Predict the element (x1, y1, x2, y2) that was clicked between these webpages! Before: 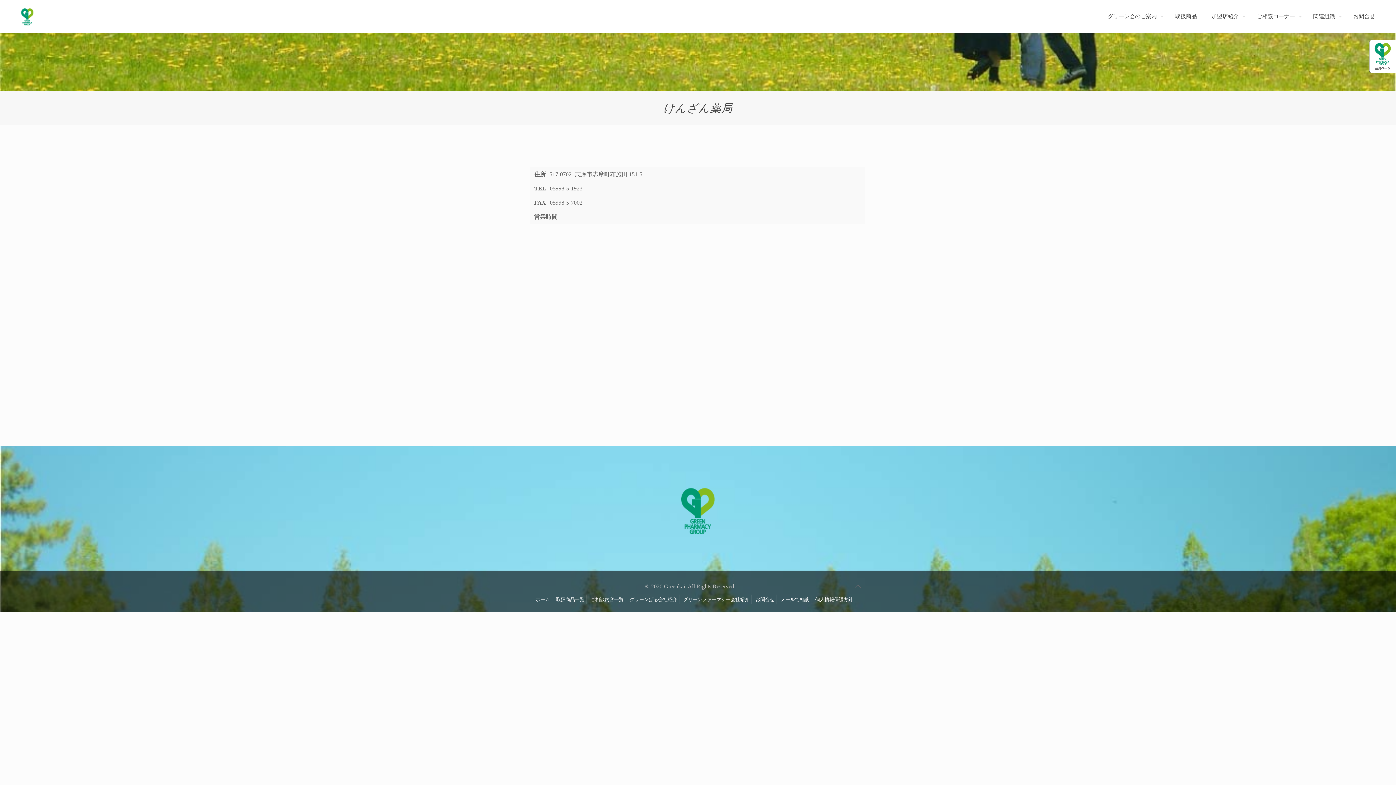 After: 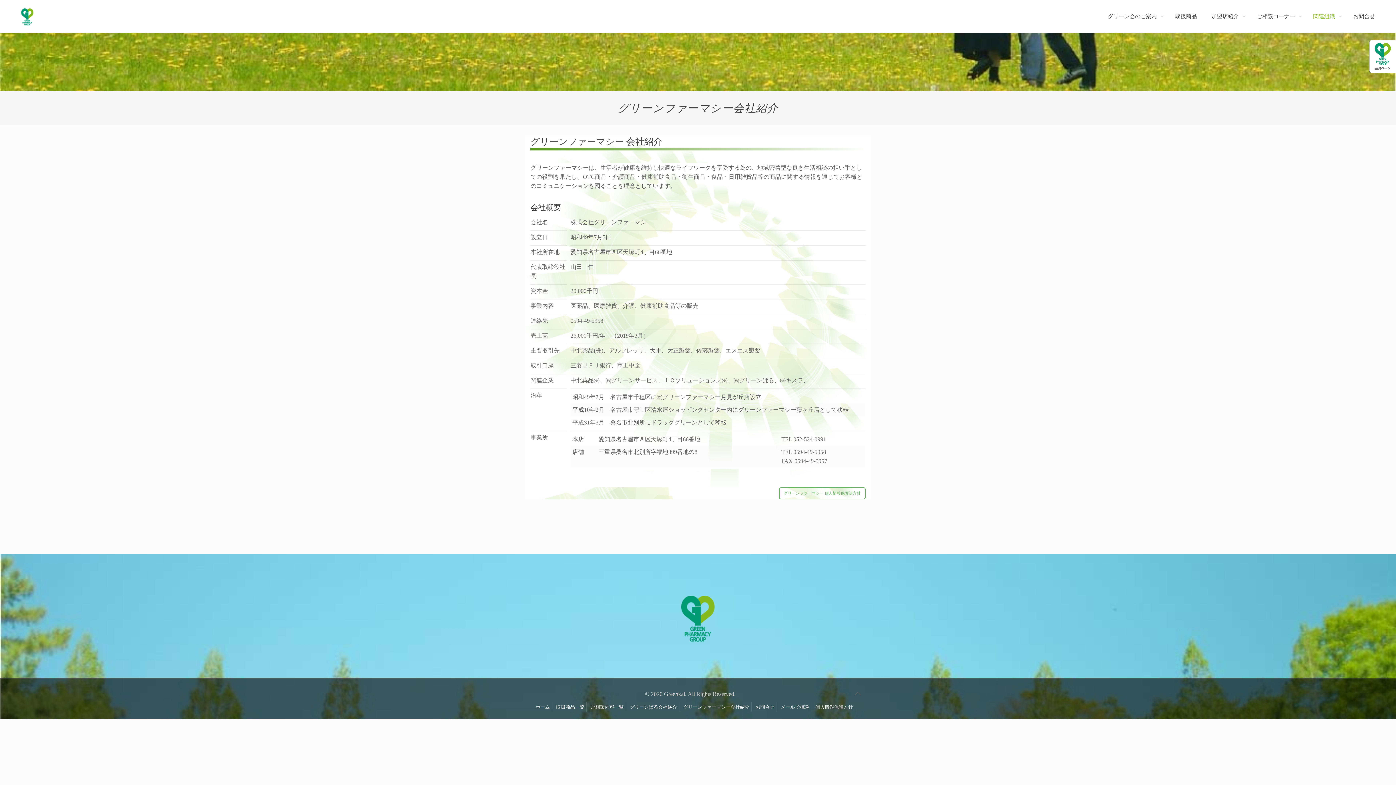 Action: label: グリーンファーマシー会社紹介 bbox: (683, 597, 749, 602)